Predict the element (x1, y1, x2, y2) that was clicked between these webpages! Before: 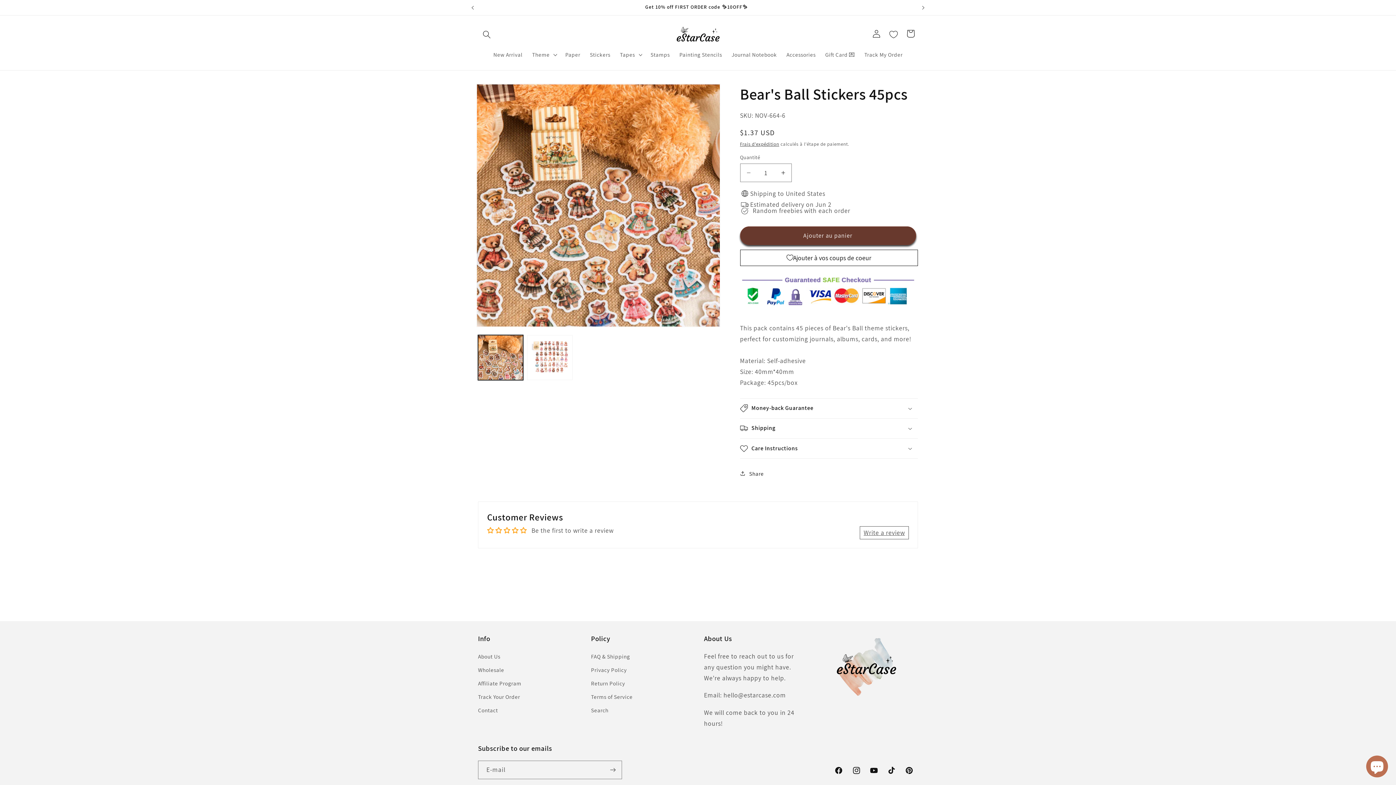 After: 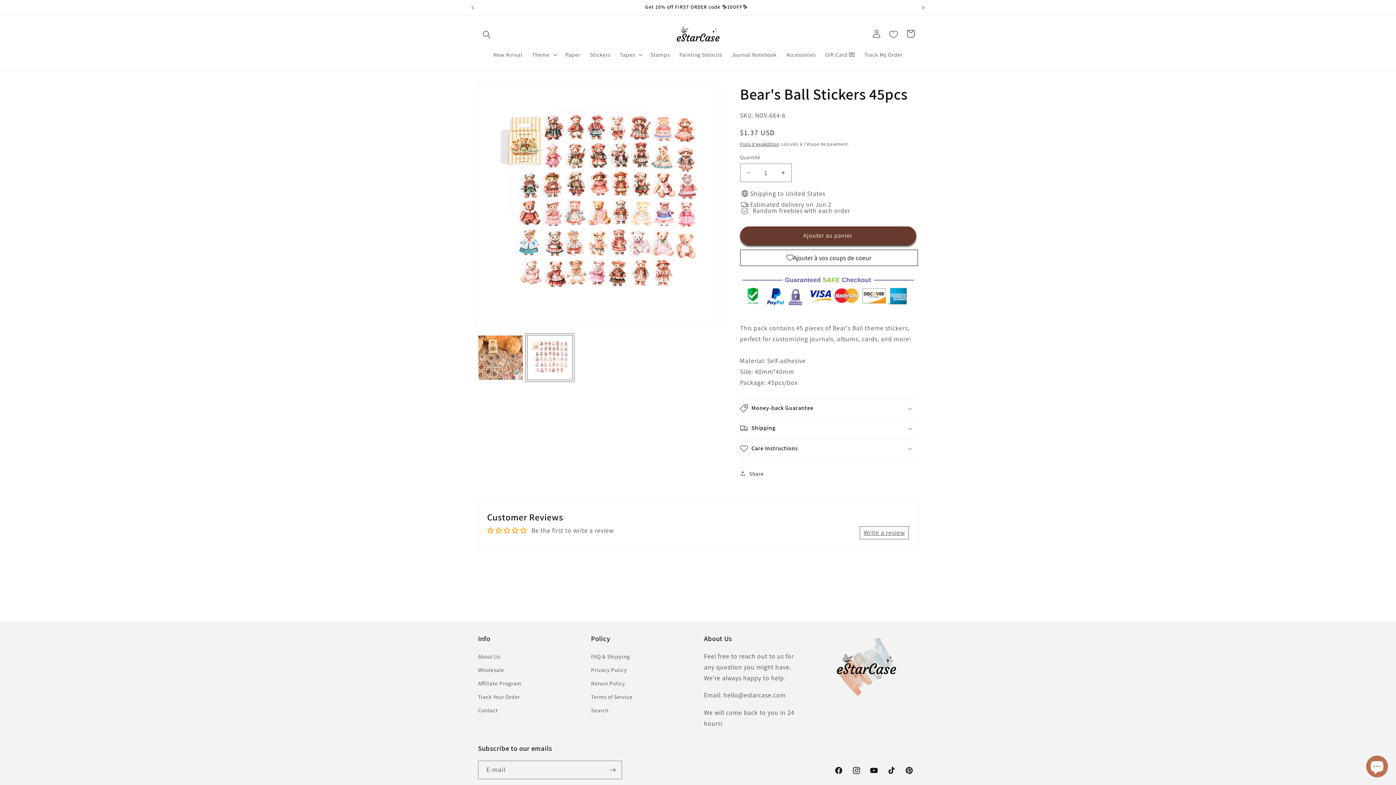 Action: bbox: (527, 335, 572, 380) label: Charger l'image 2 dans la galerie